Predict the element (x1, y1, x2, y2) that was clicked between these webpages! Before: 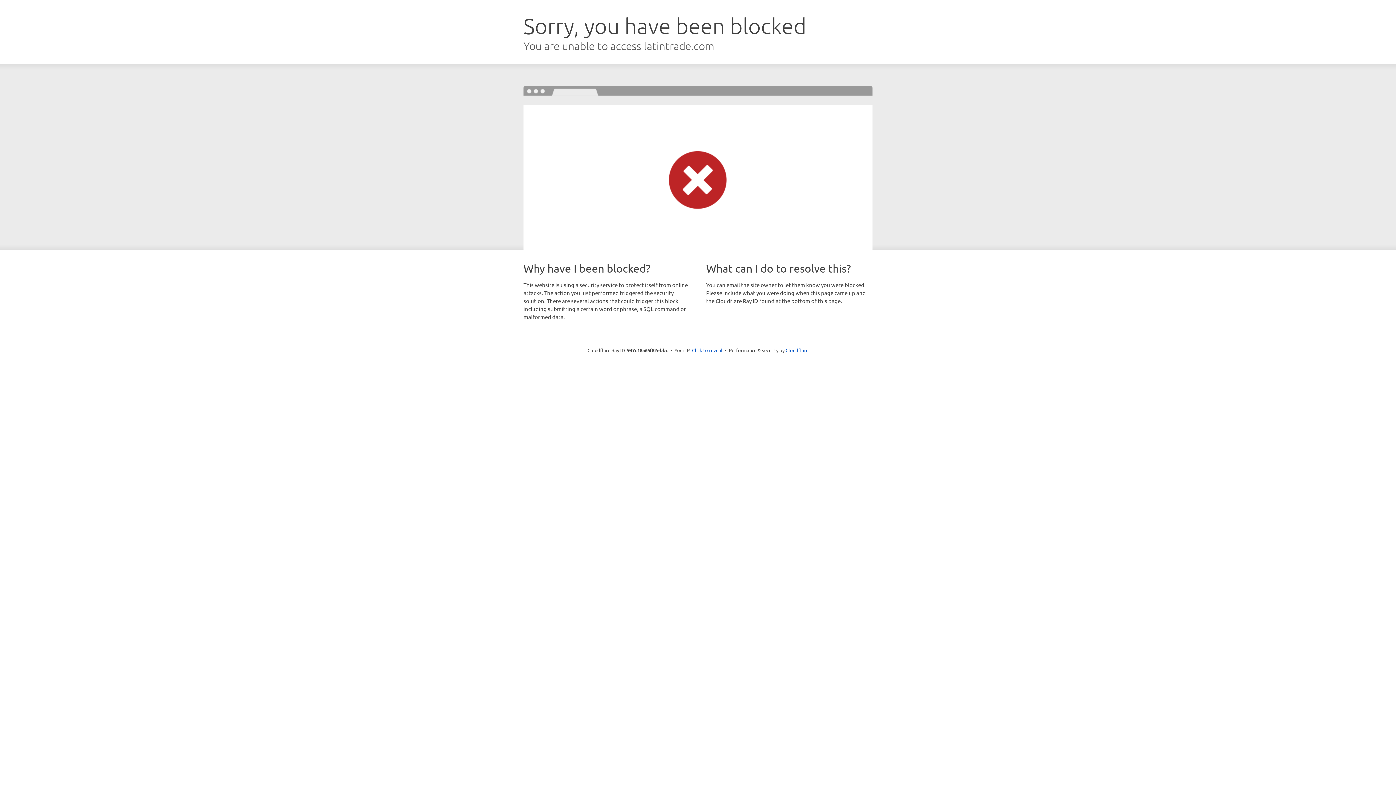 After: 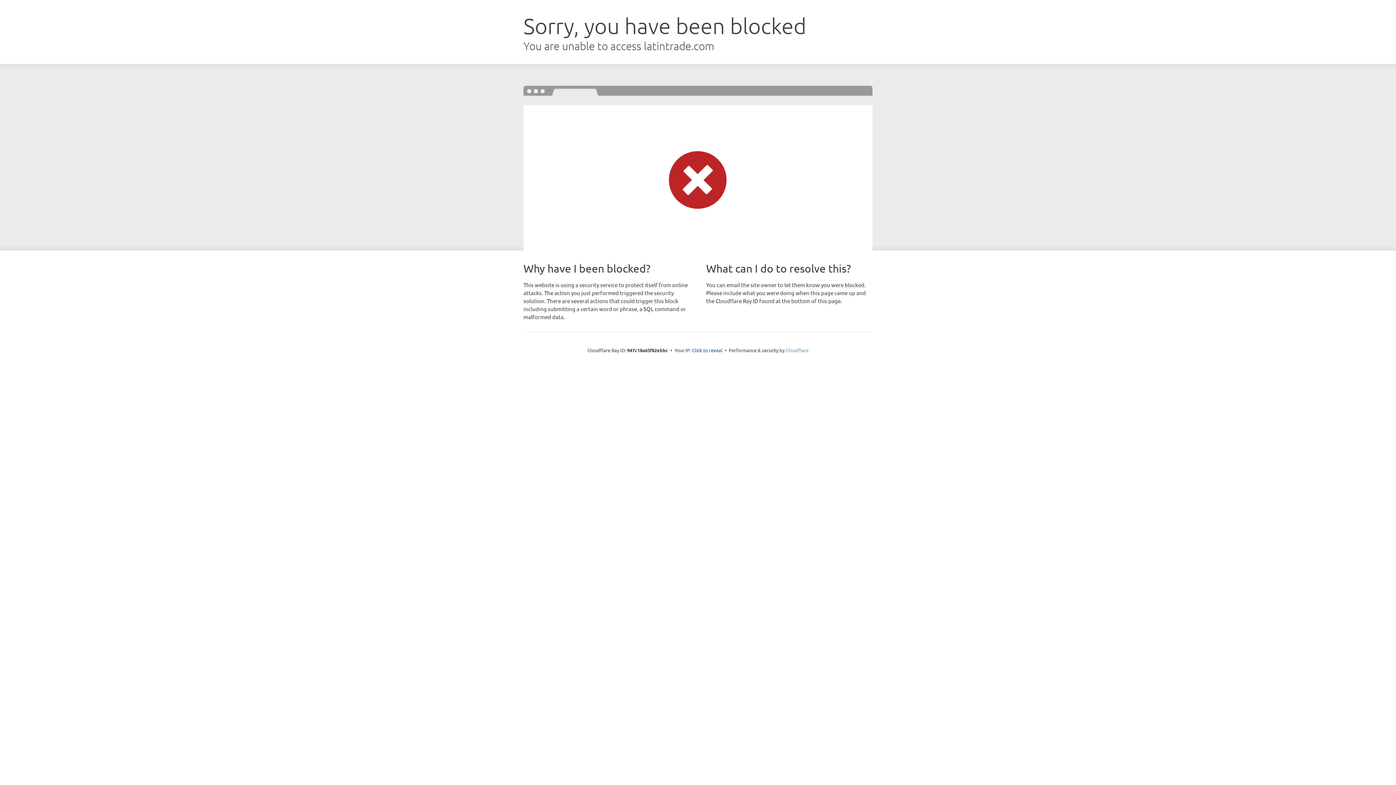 Action: label: Cloudflare bbox: (785, 347, 808, 353)